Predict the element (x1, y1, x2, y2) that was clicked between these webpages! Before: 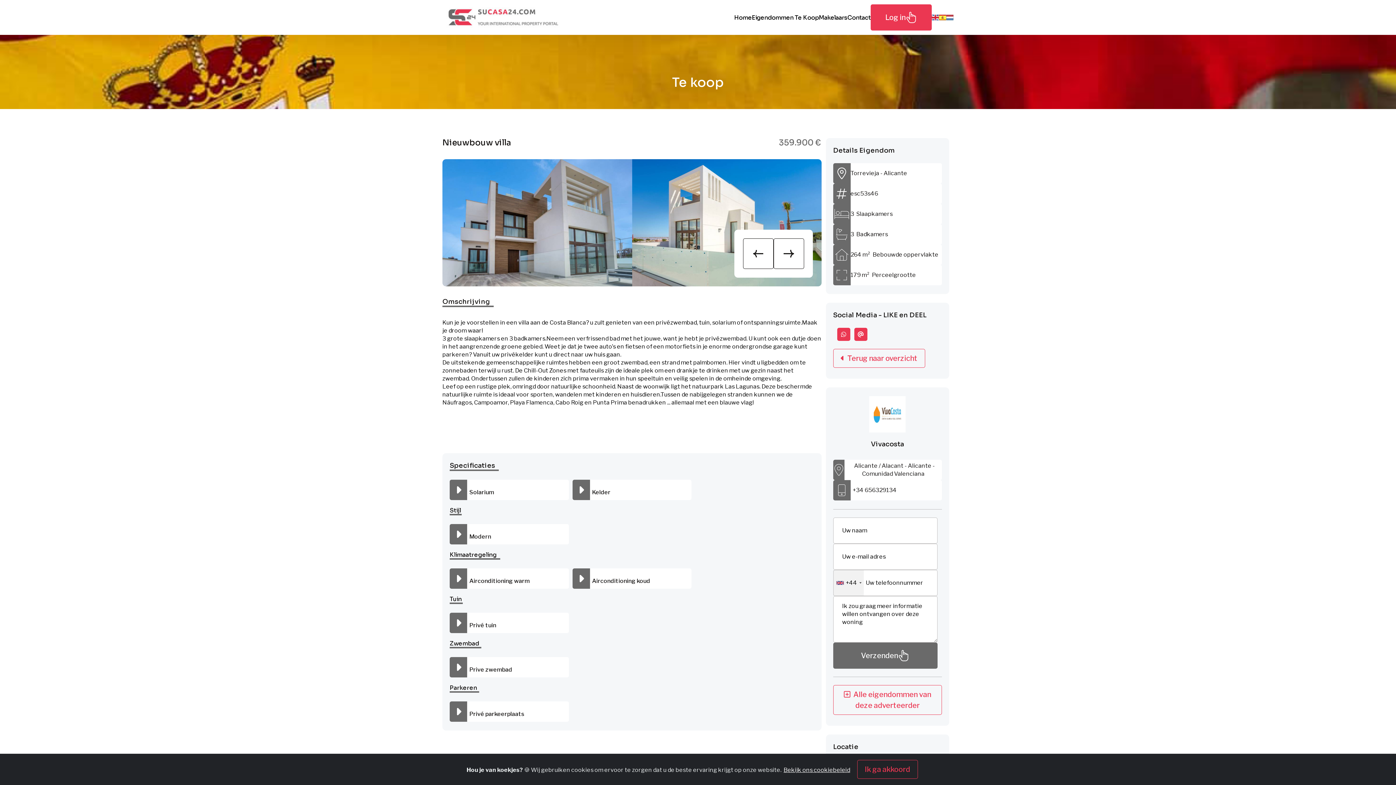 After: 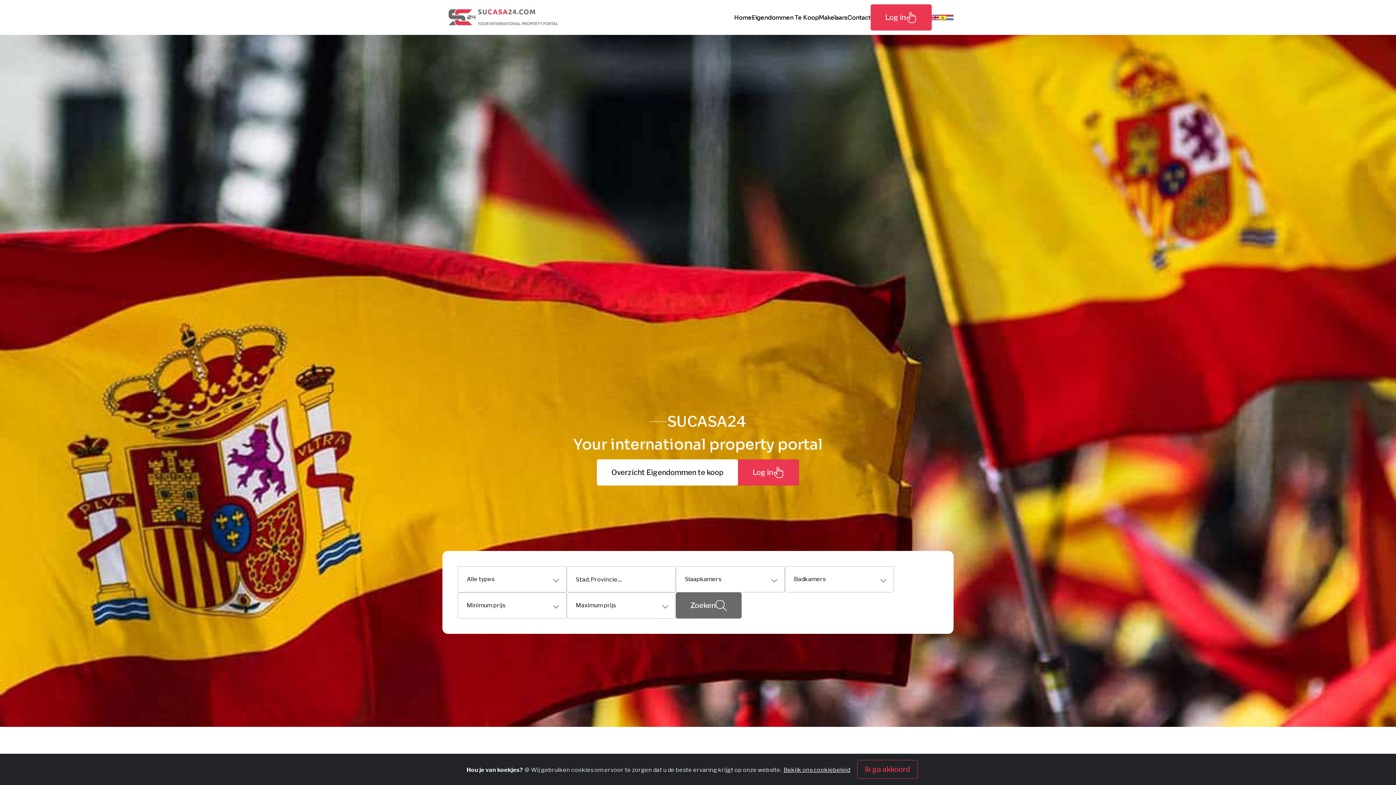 Action: bbox: (446, 7, 561, 27)